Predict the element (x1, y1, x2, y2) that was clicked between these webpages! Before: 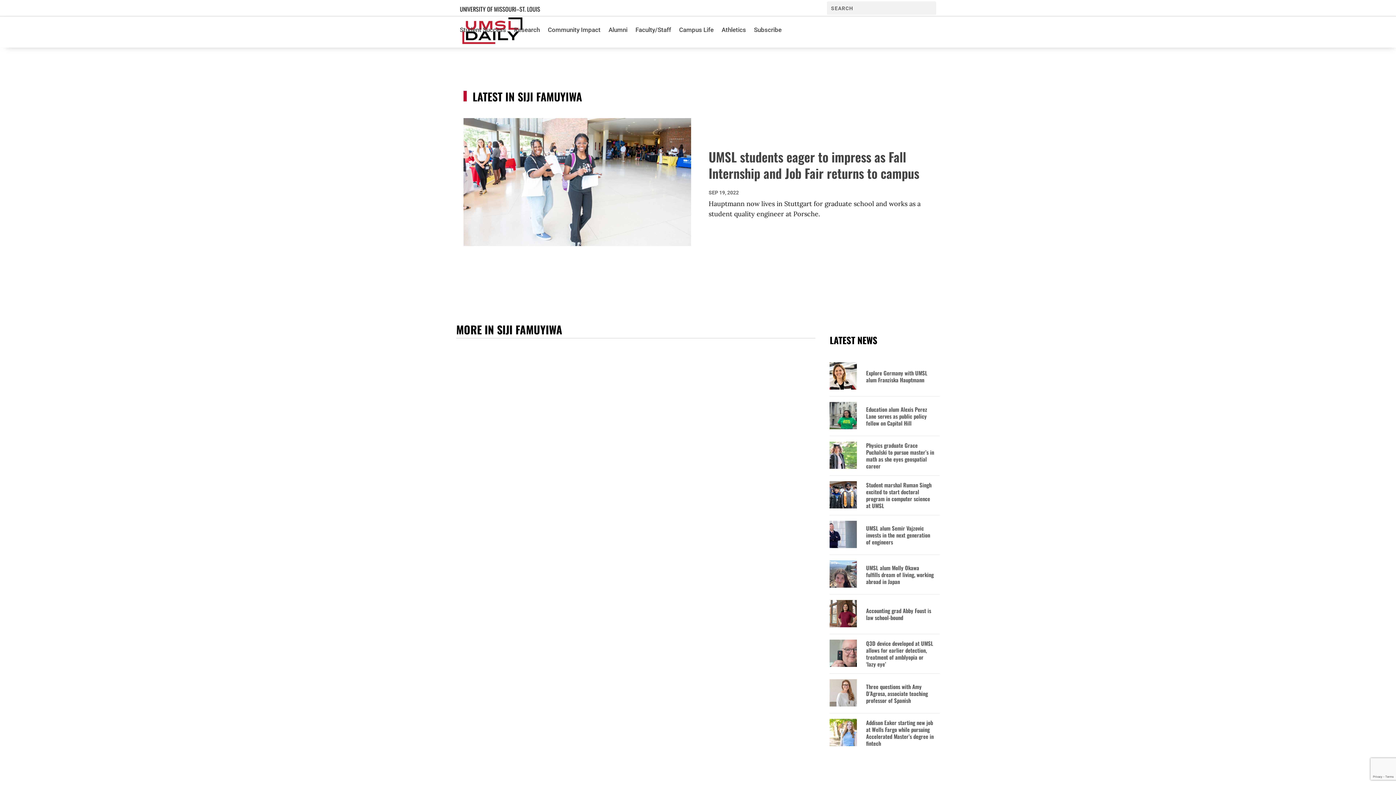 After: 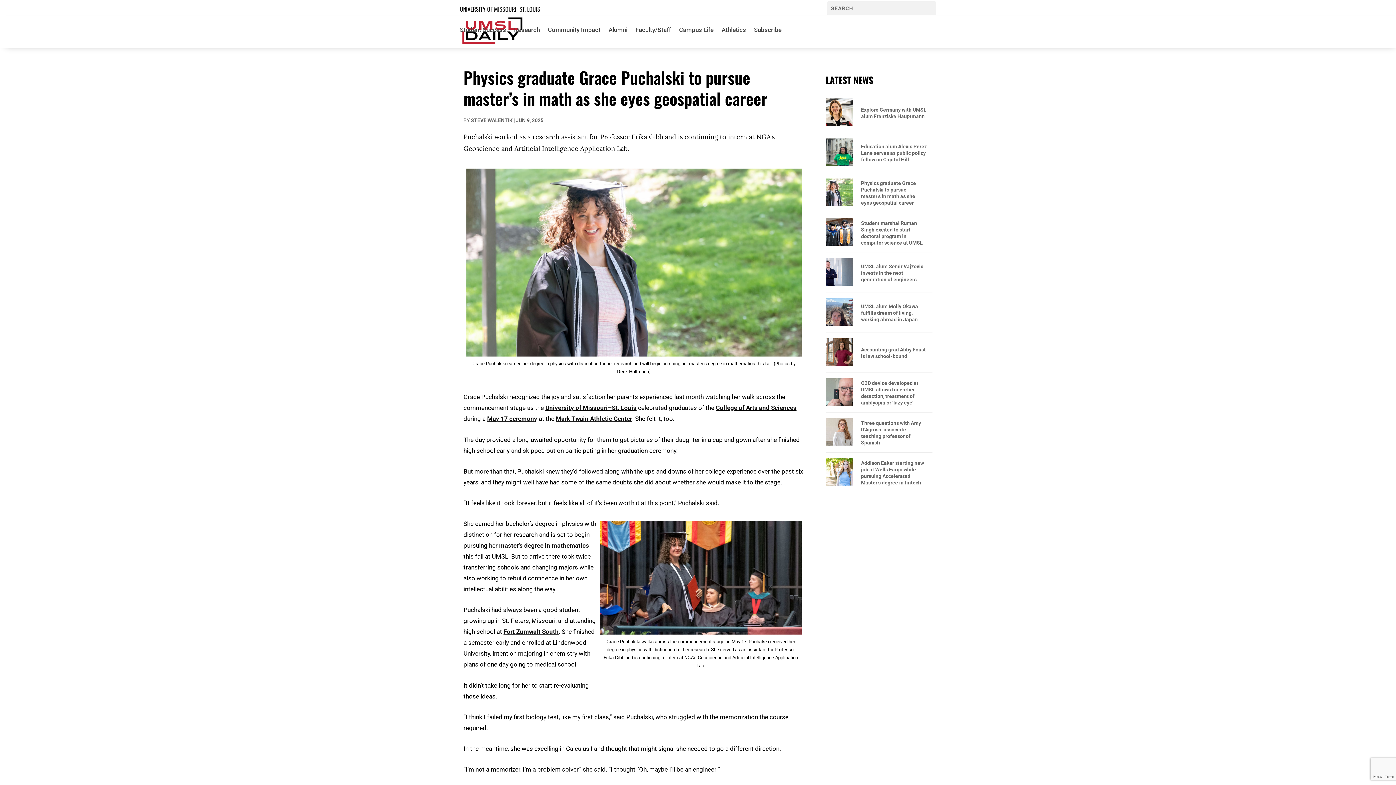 Action: label: Physics graduate Grace Puchalski to pursue master’s in math as she eyes geospatial career bbox: (866, 442, 934, 469)